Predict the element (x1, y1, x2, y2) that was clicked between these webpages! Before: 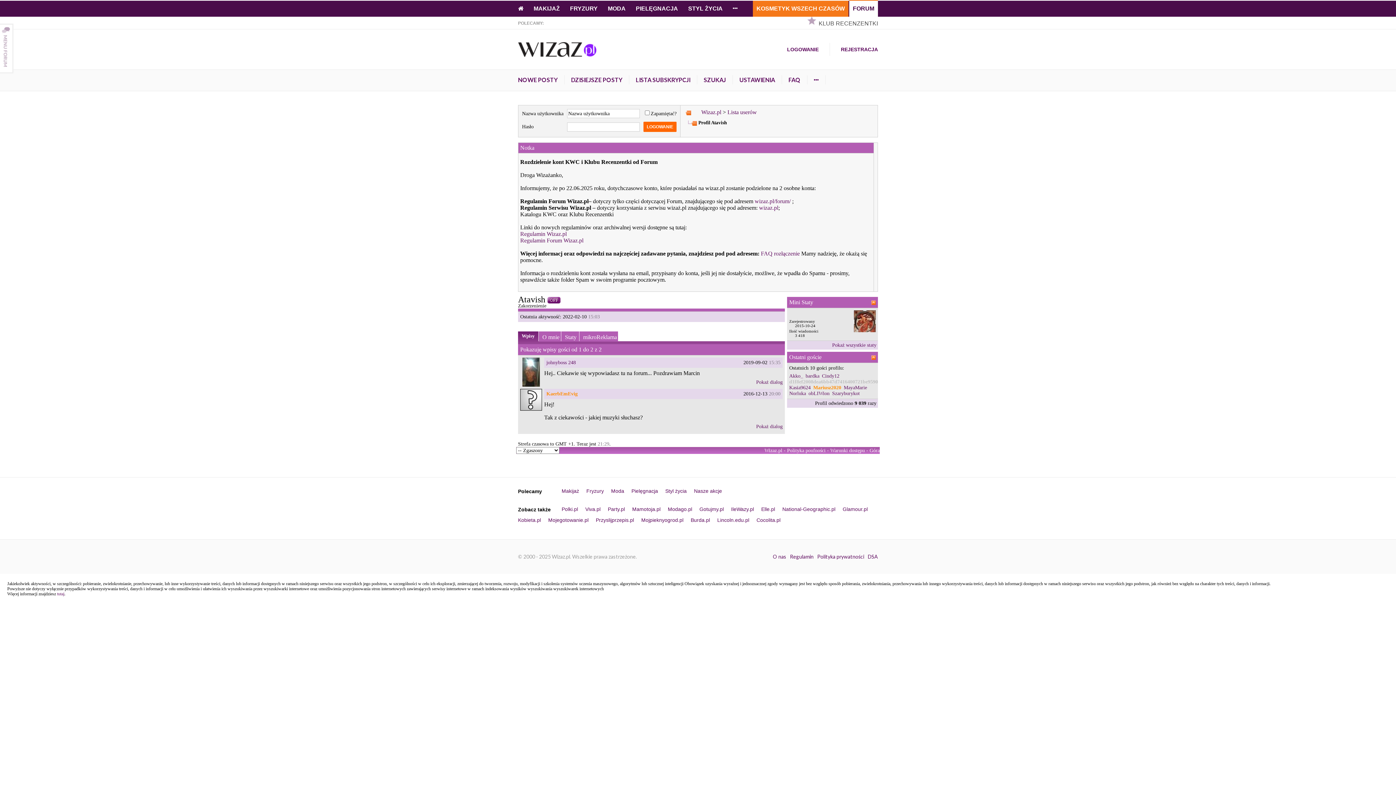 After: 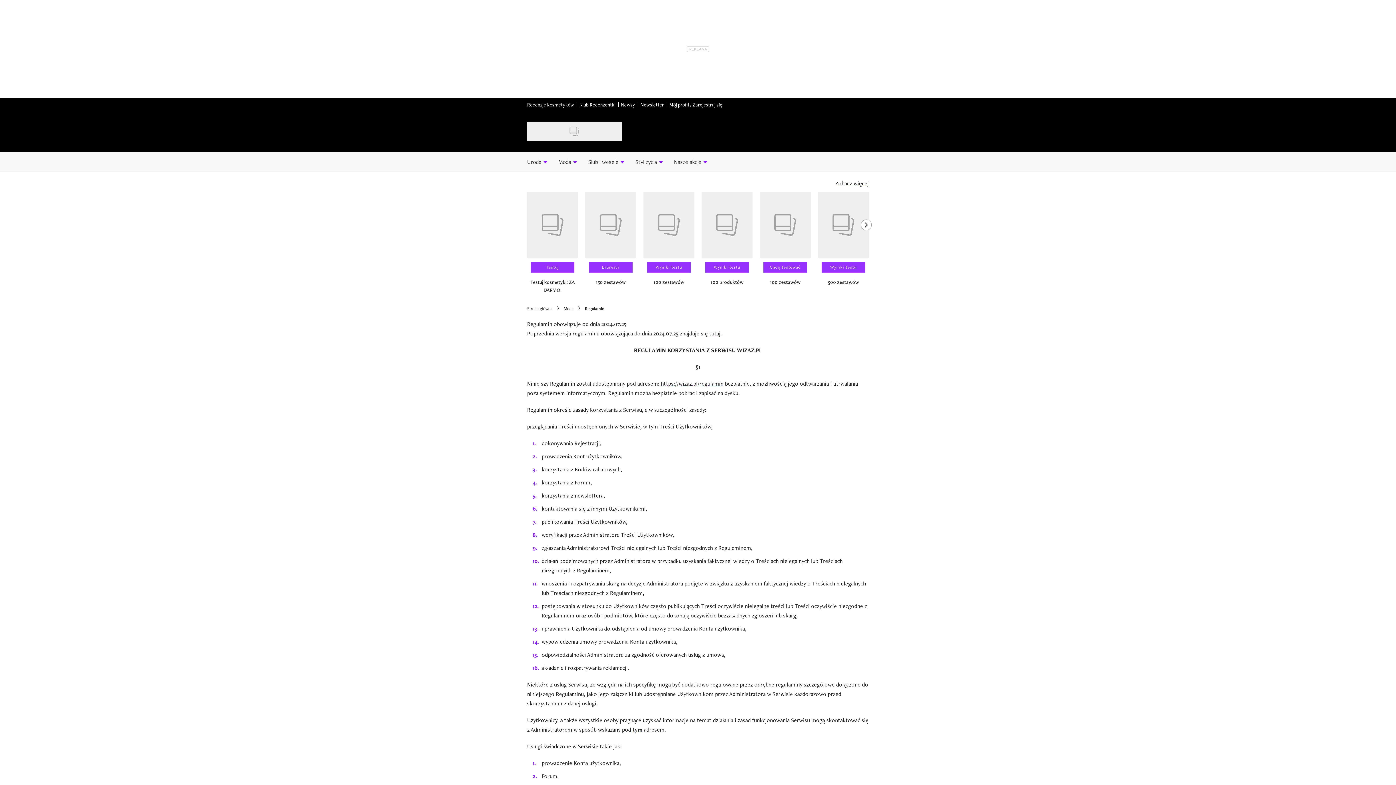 Action: label: Regulamin bbox: (790, 553, 813, 560)